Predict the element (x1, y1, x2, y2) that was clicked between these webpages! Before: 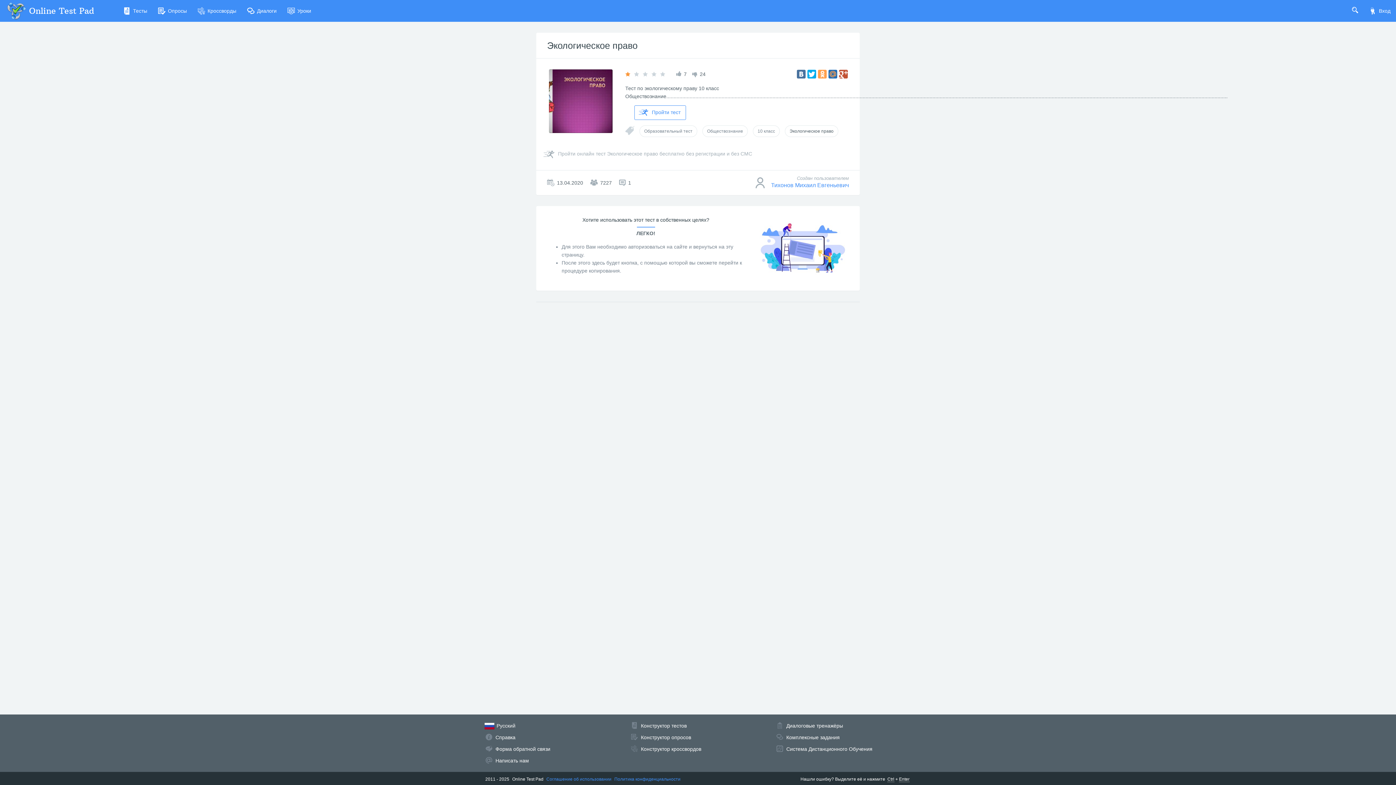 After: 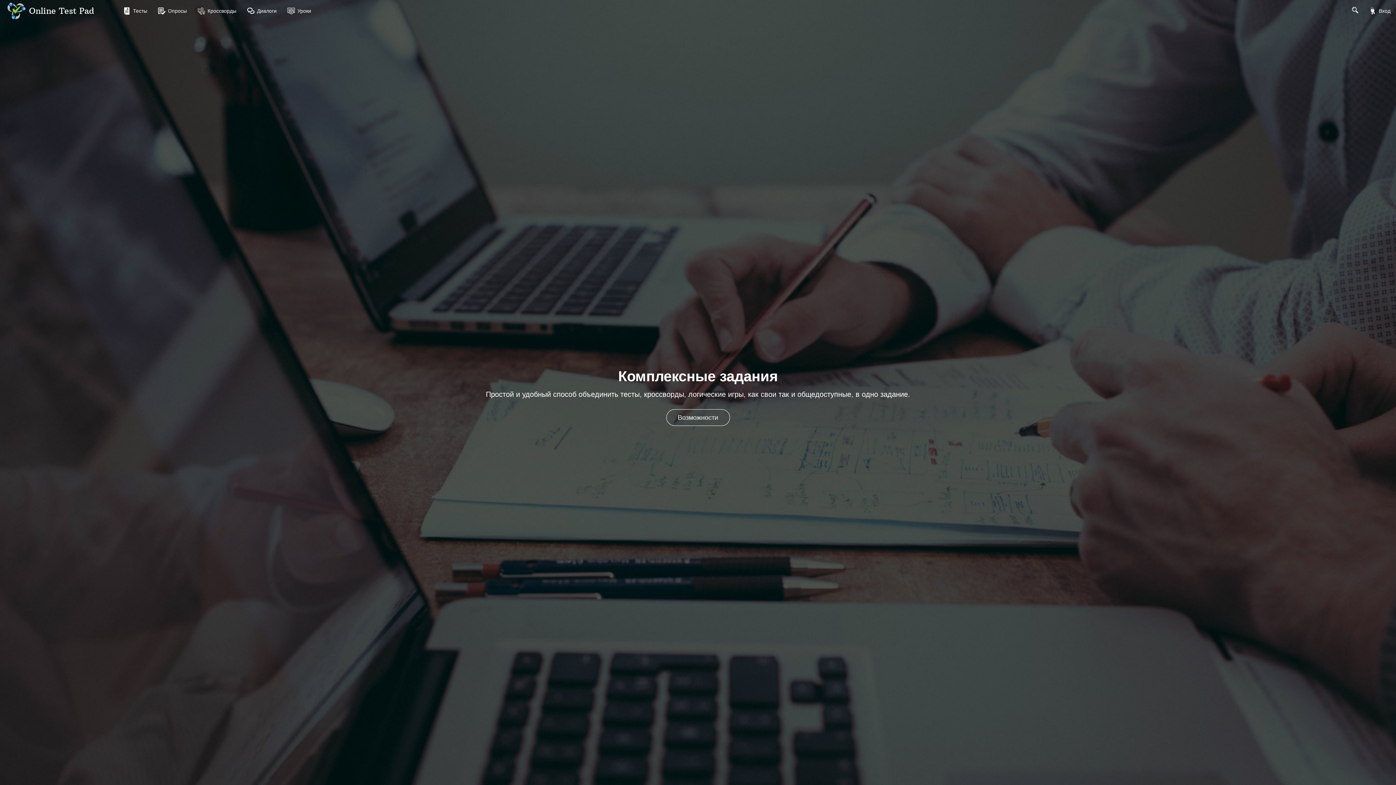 Action: label: Комплексные задания bbox: (786, 734, 840, 740)